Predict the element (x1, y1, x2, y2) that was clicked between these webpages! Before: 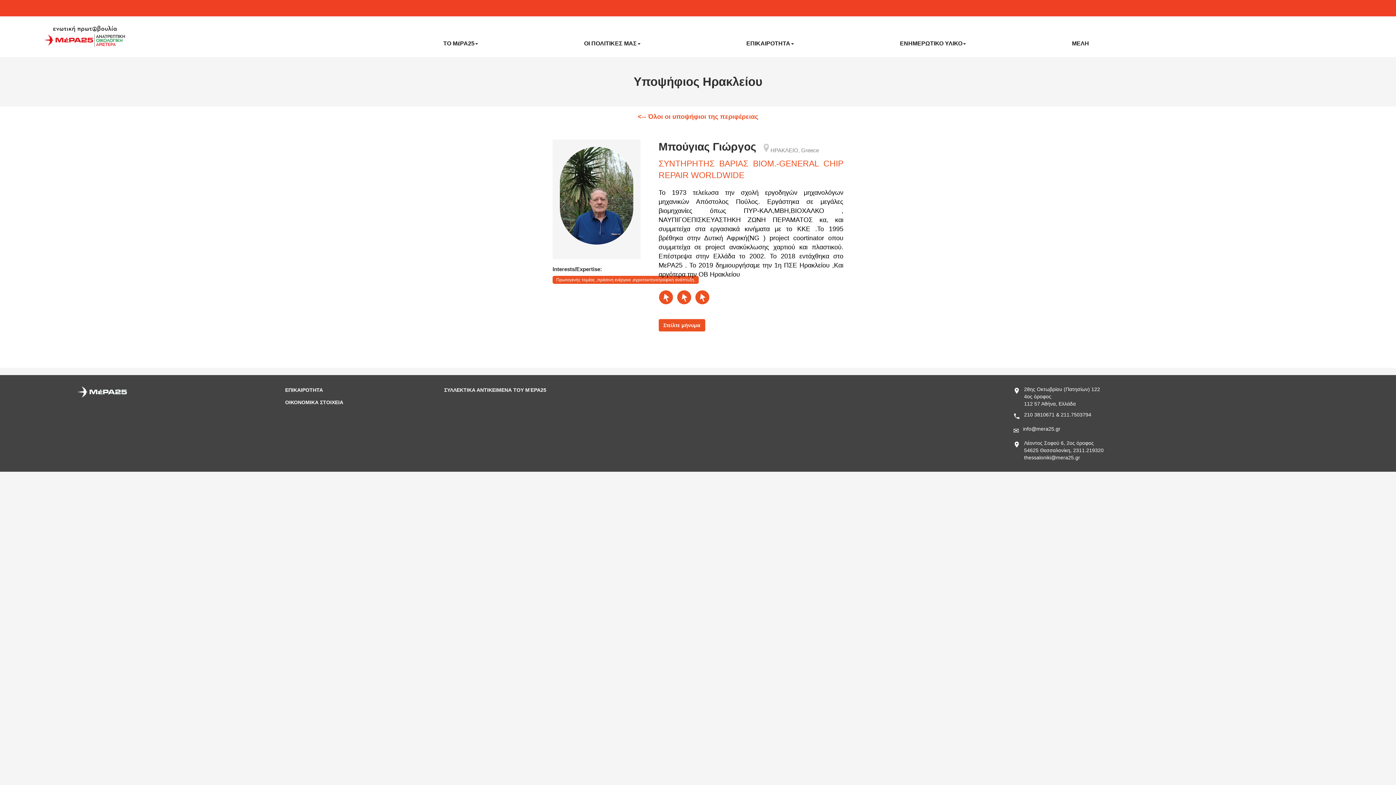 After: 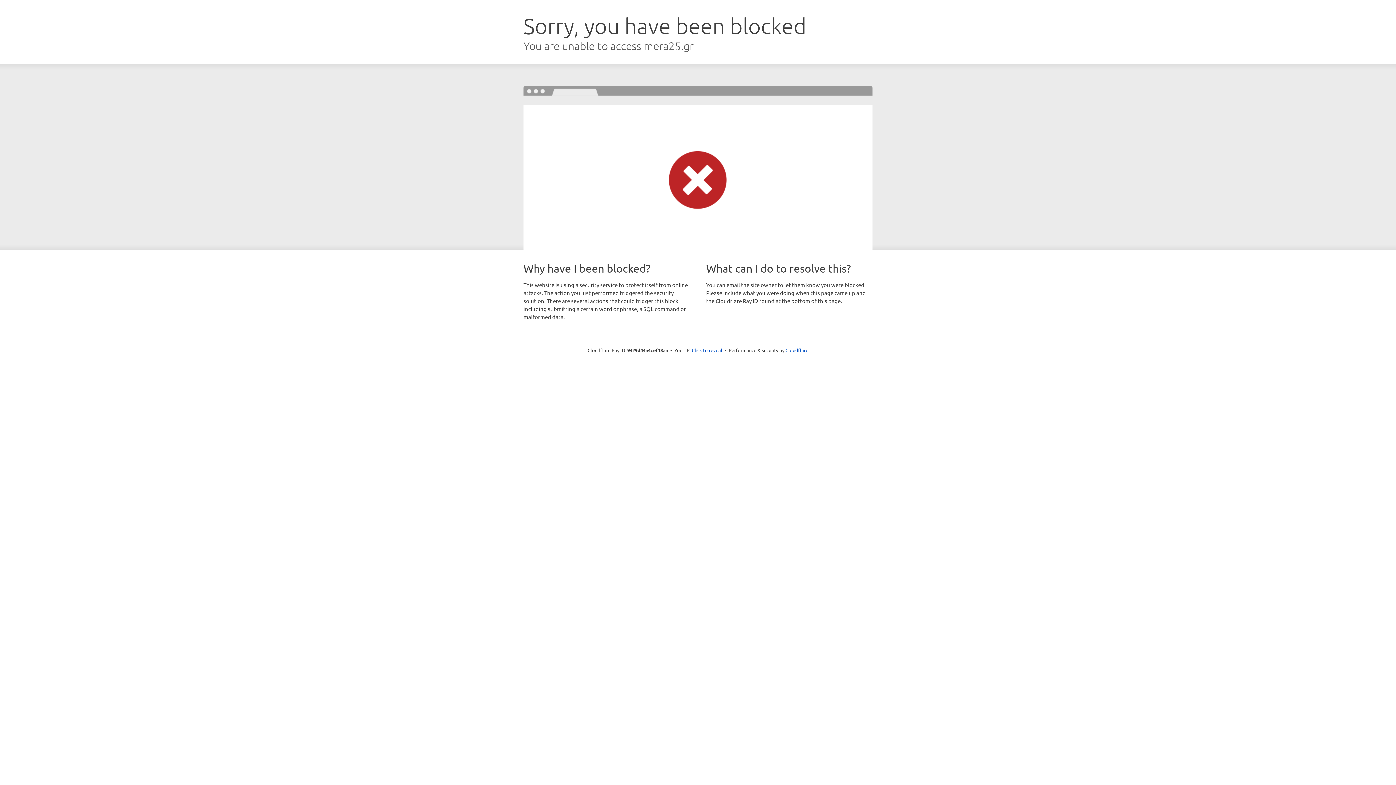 Action: label: <-- Όλοι οι υποψήφιοι της περιφέρειας bbox: (638, 113, 758, 120)